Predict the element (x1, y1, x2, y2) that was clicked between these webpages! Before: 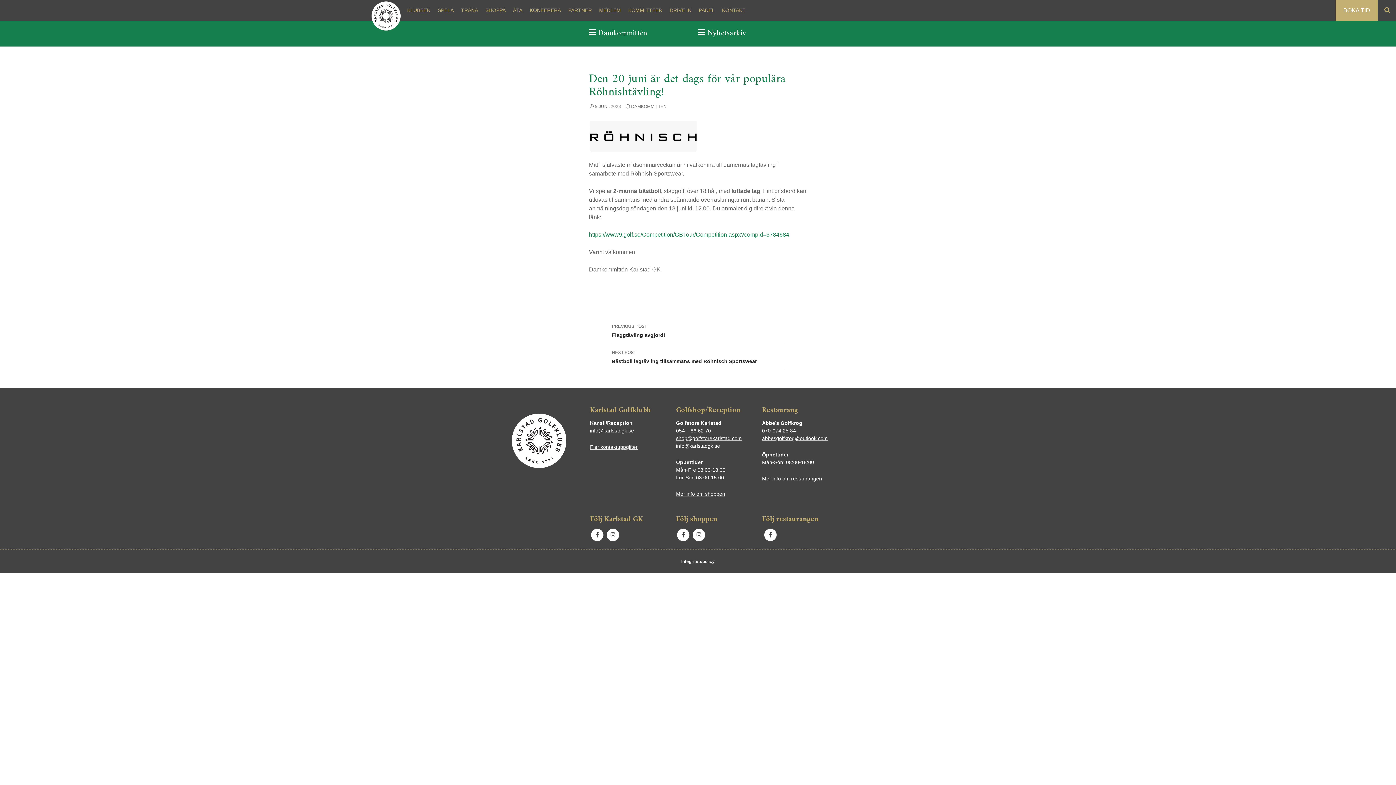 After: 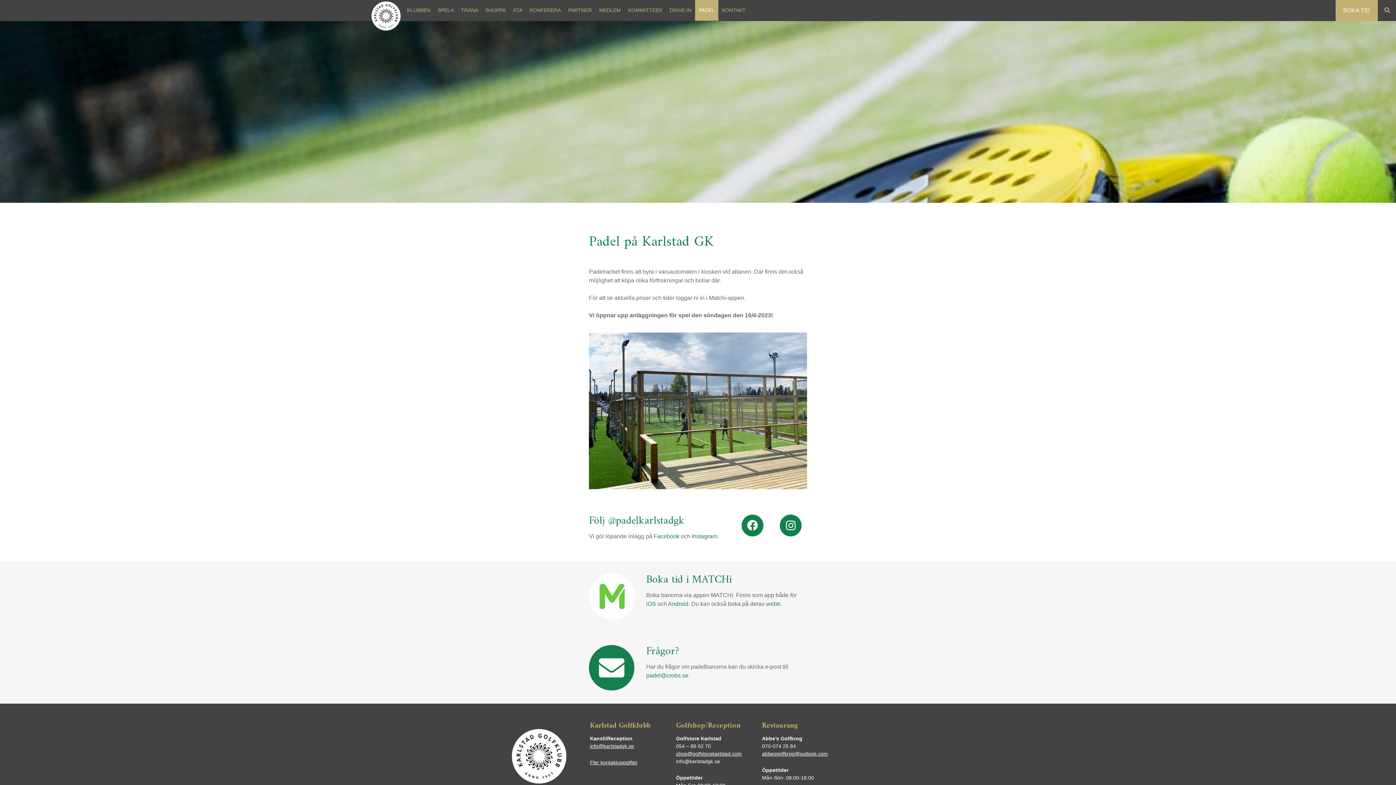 Action: label: PADEL bbox: (695, 0, 718, 20)